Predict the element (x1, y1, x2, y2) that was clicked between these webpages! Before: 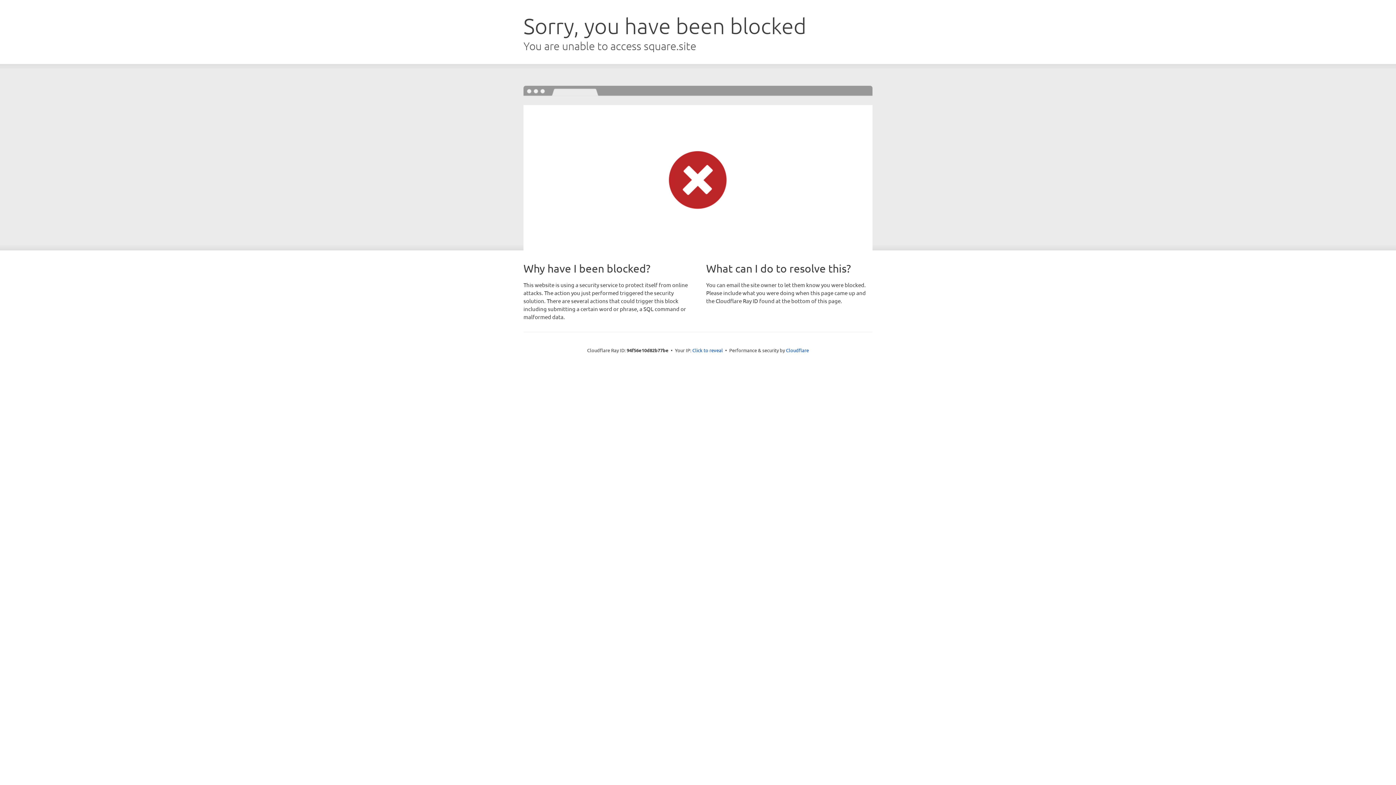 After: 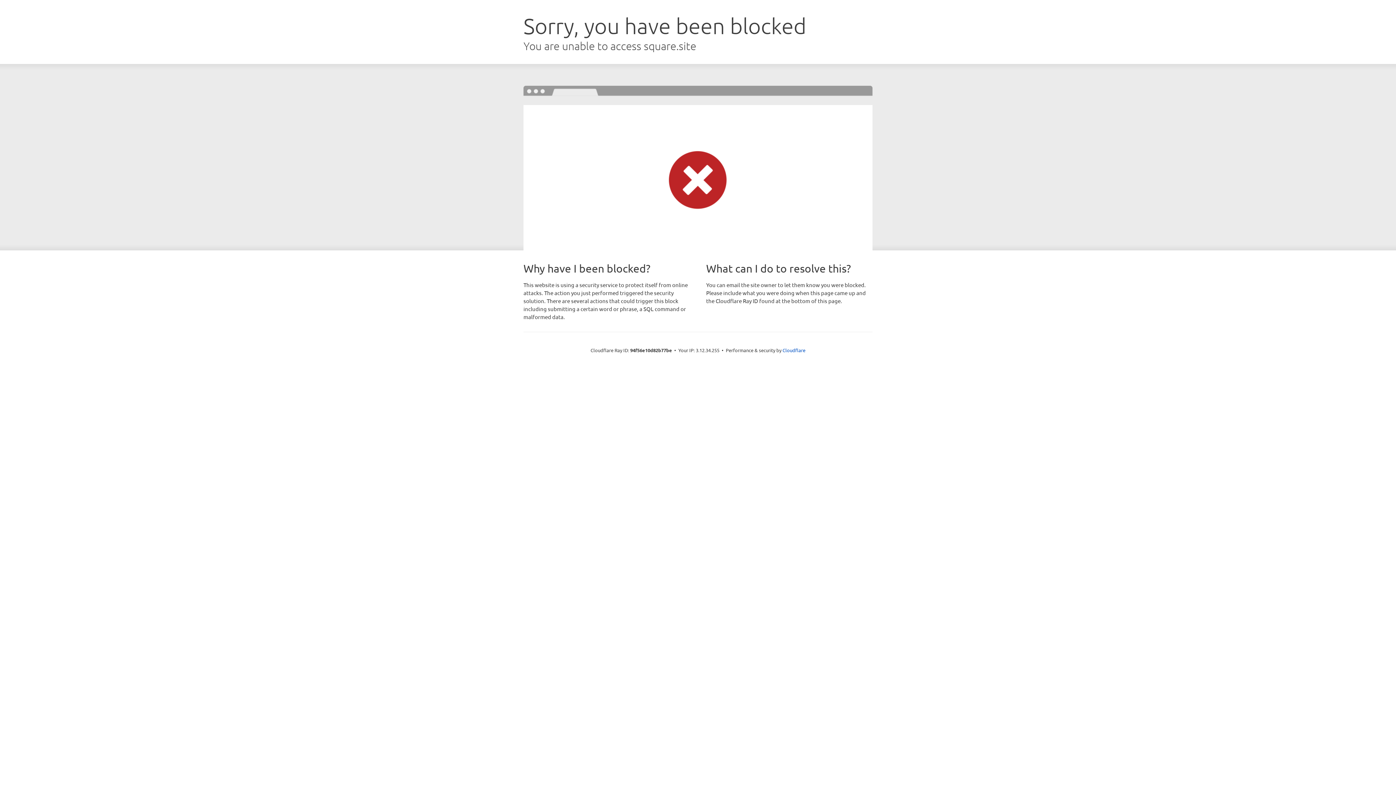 Action: label: Click to reveal bbox: (692, 346, 723, 353)